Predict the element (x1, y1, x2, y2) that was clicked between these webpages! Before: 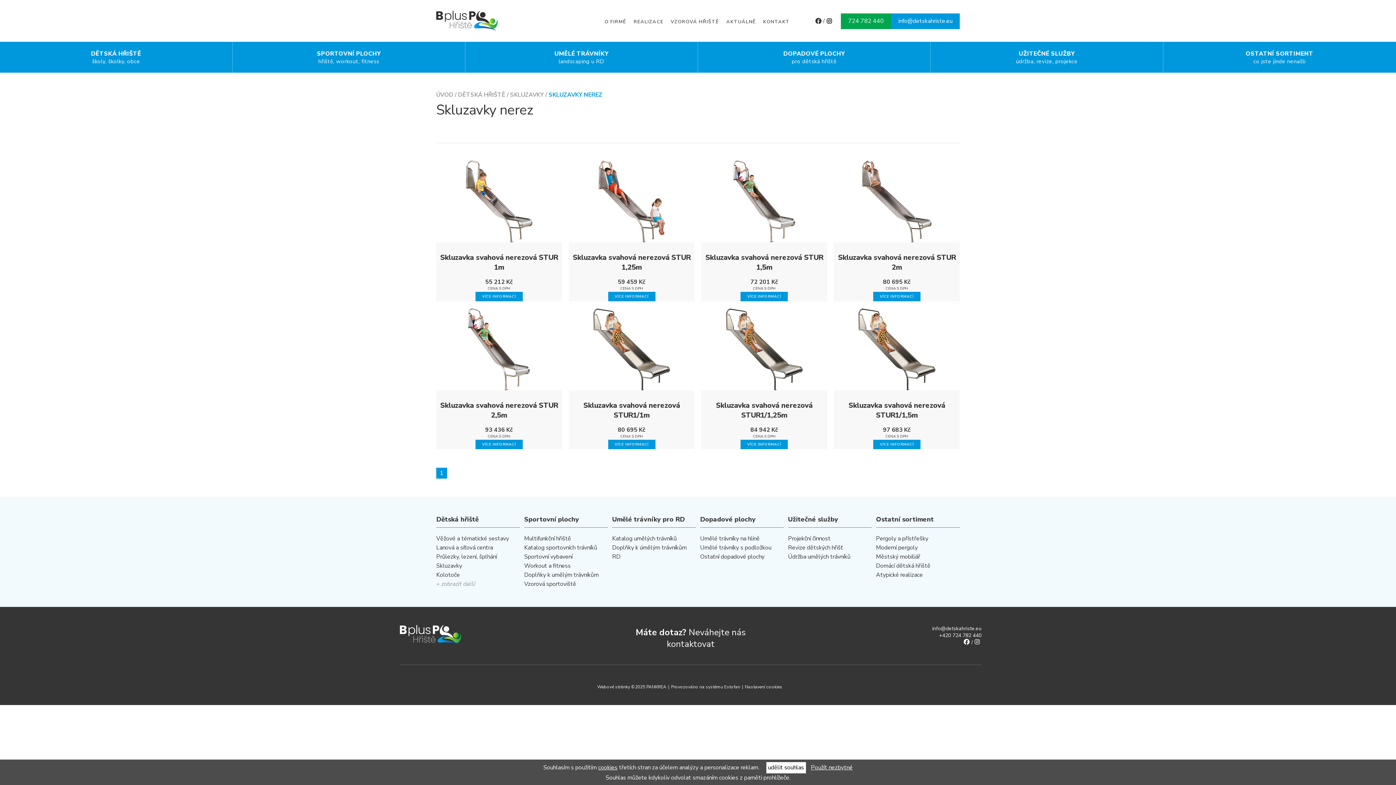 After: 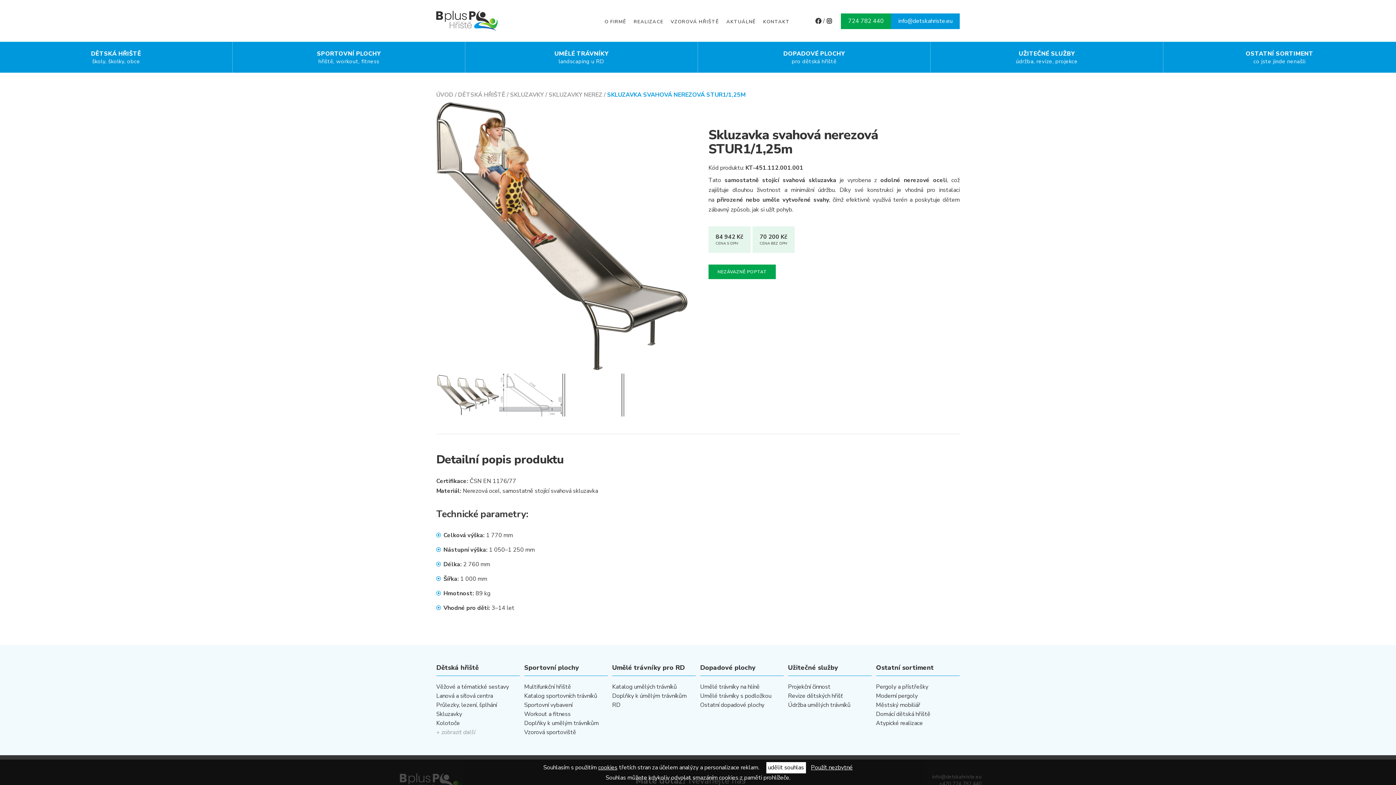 Action: label: Skluzavka svahová nerezová STUR1/1,25m
84 942 Kč
CENA S DPH
VÍCE INFORMACÍ bbox: (701, 308, 827, 449)